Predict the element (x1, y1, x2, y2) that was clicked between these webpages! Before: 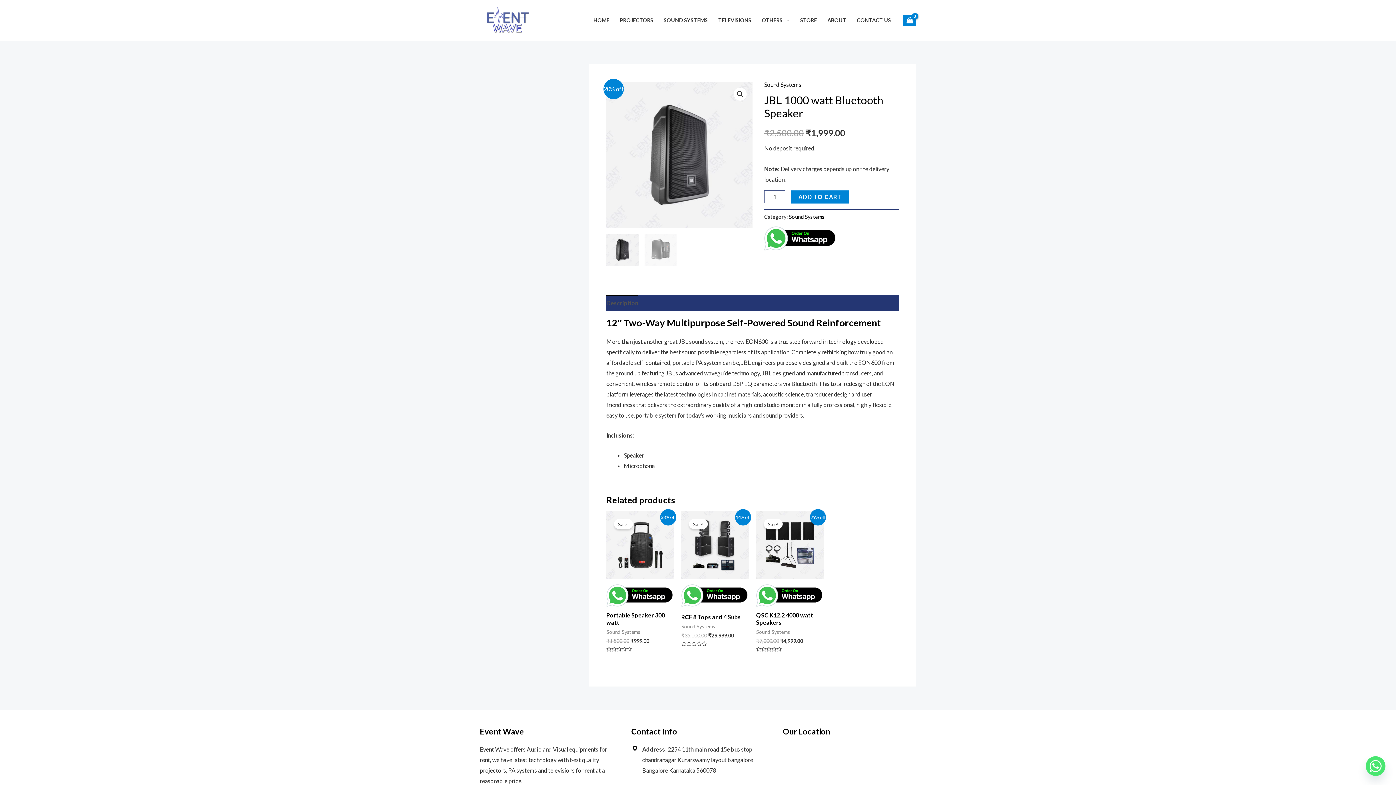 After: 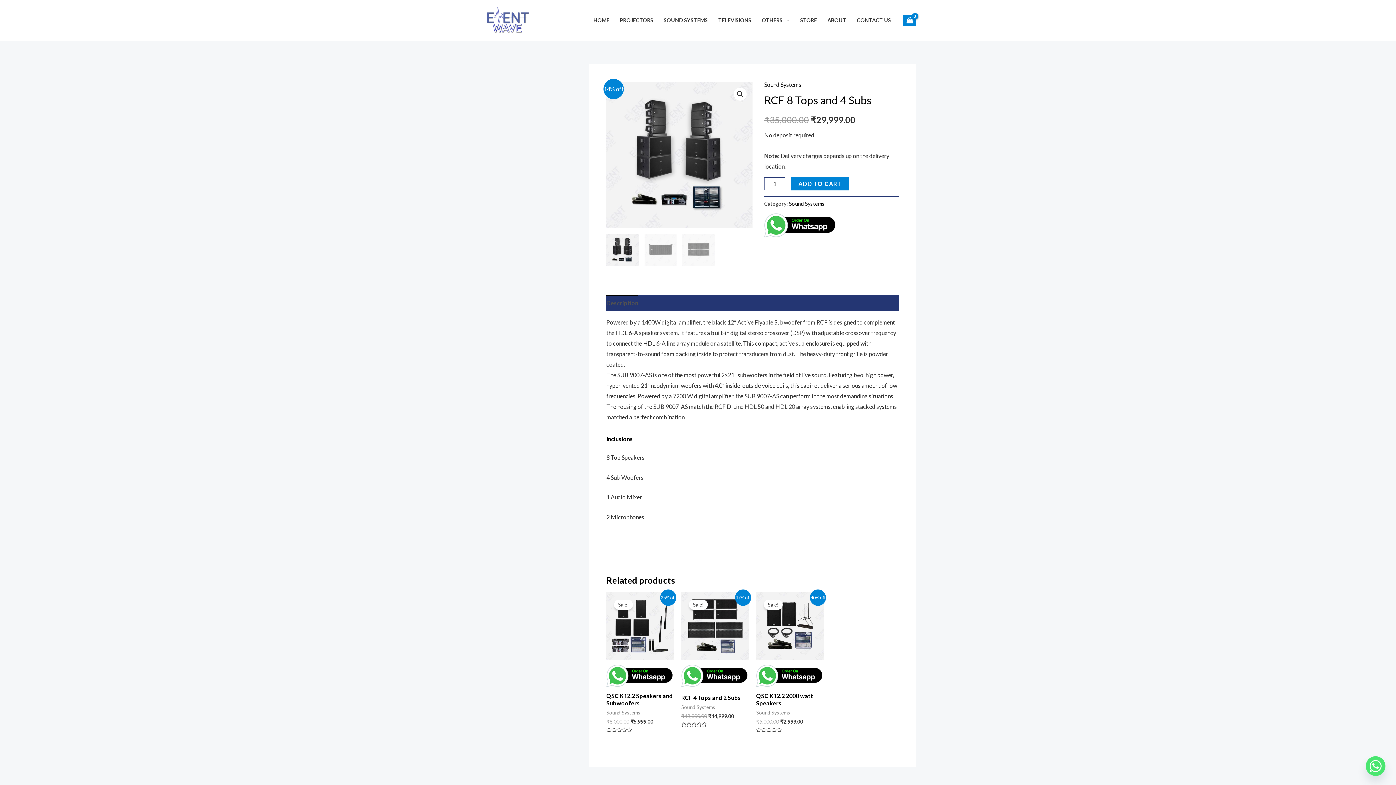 Action: bbox: (681, 511, 749, 579)